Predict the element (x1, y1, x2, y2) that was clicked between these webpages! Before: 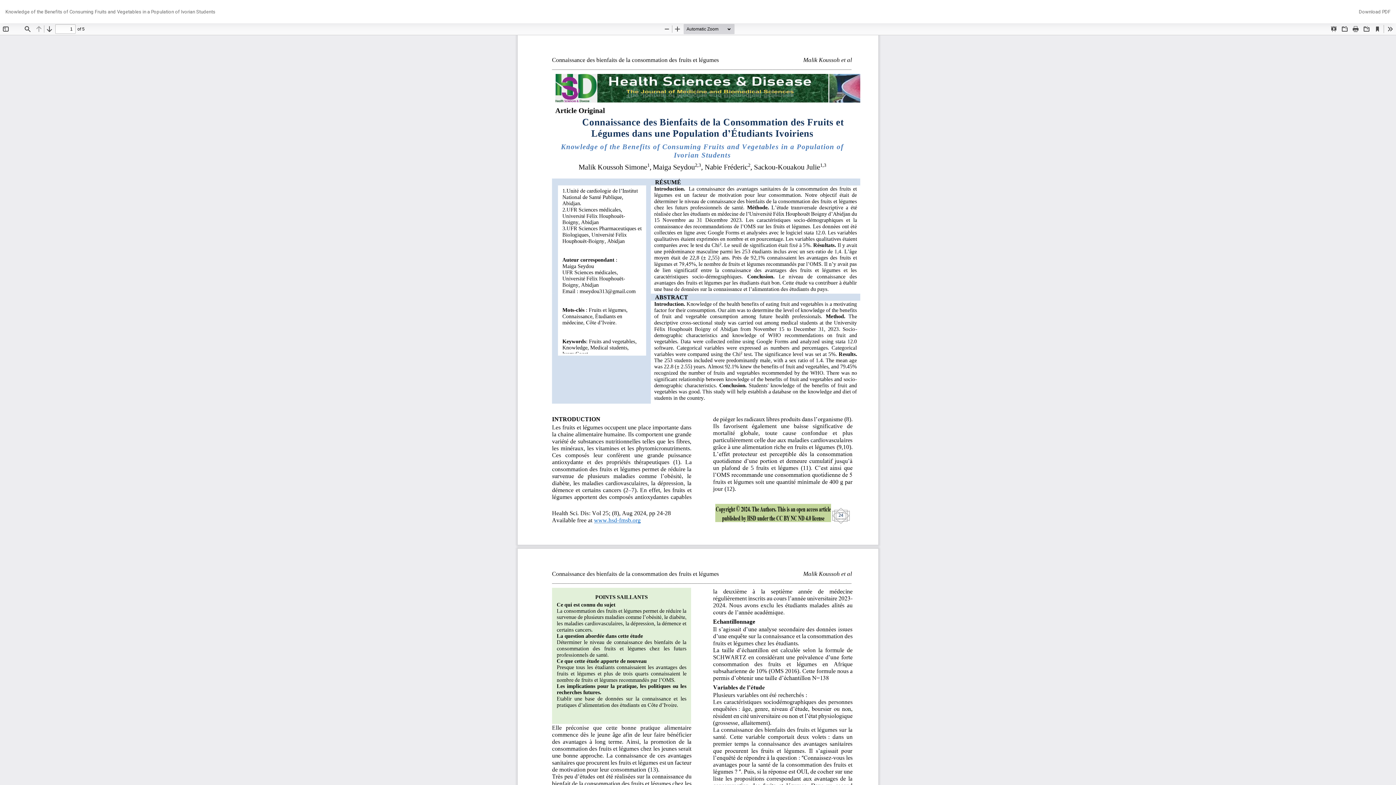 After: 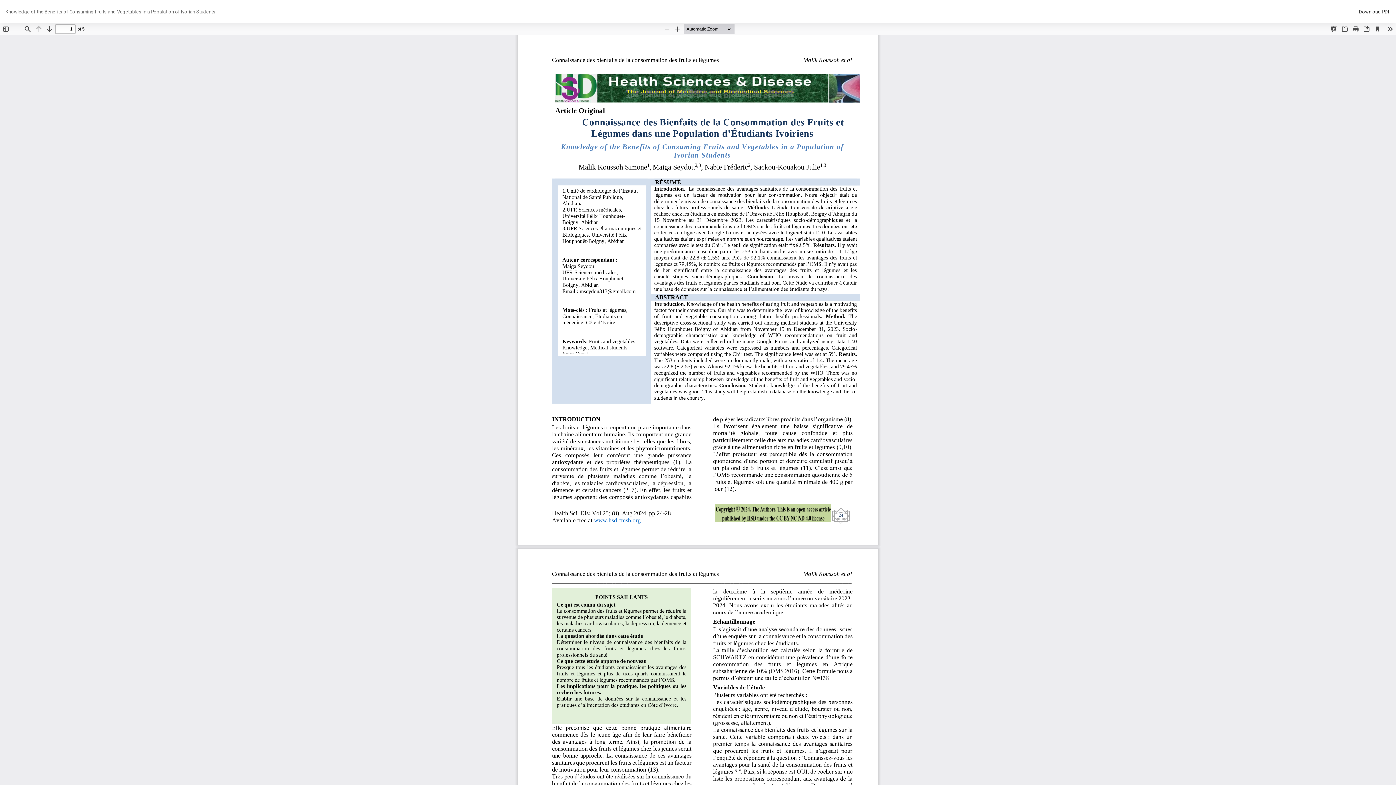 Action: label: Download
Download PDF bbox: (1353, 0, 1396, 23)